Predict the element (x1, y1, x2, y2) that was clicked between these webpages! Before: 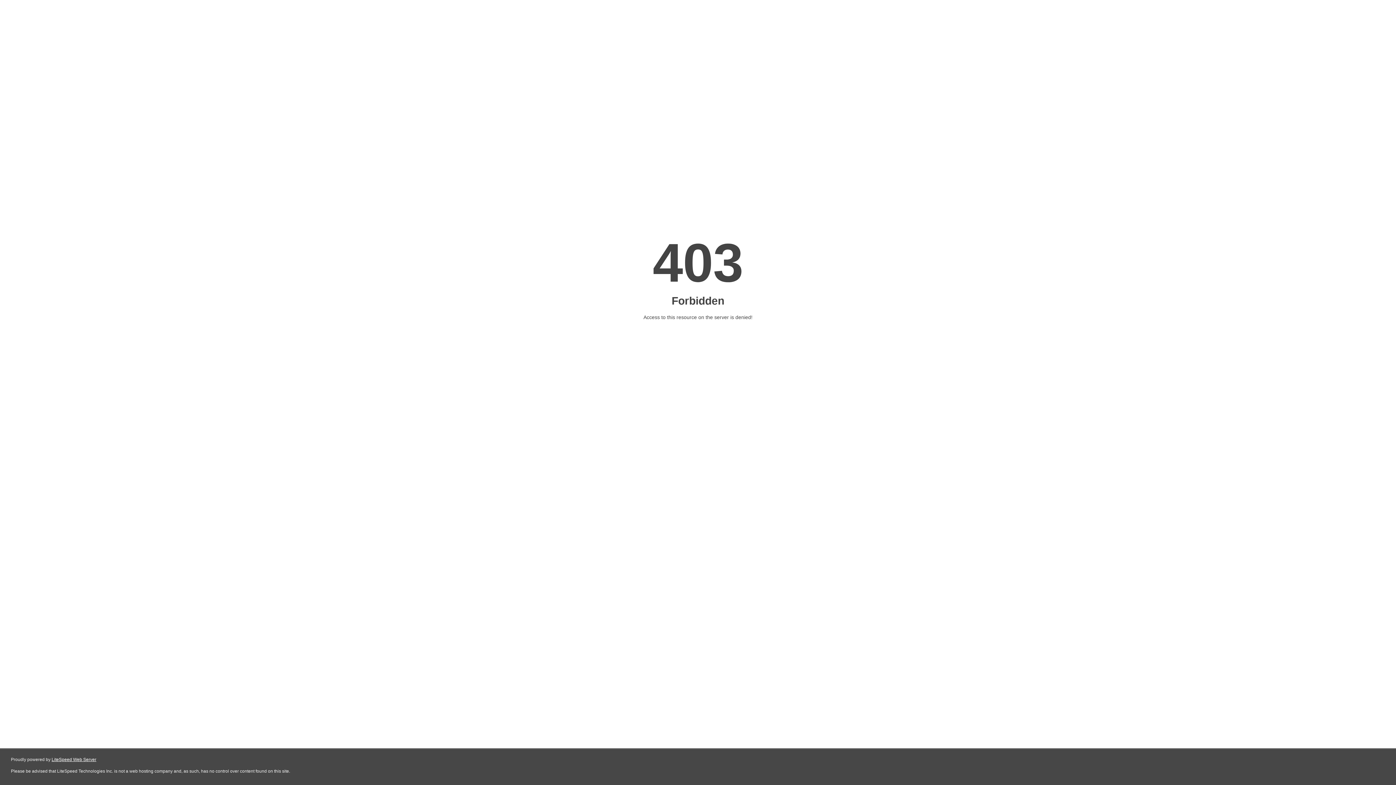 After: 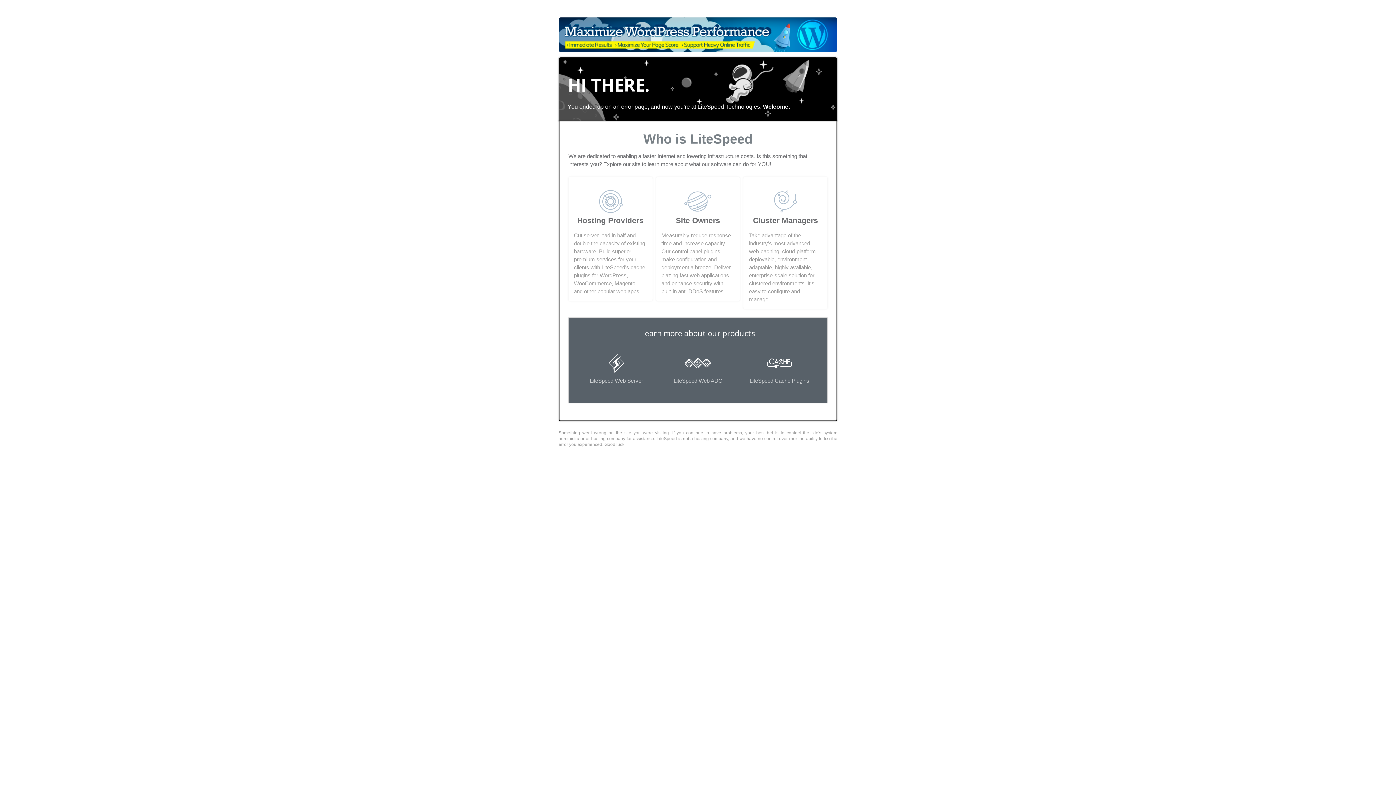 Action: bbox: (51, 757, 96, 762) label: LiteSpeed Web Server